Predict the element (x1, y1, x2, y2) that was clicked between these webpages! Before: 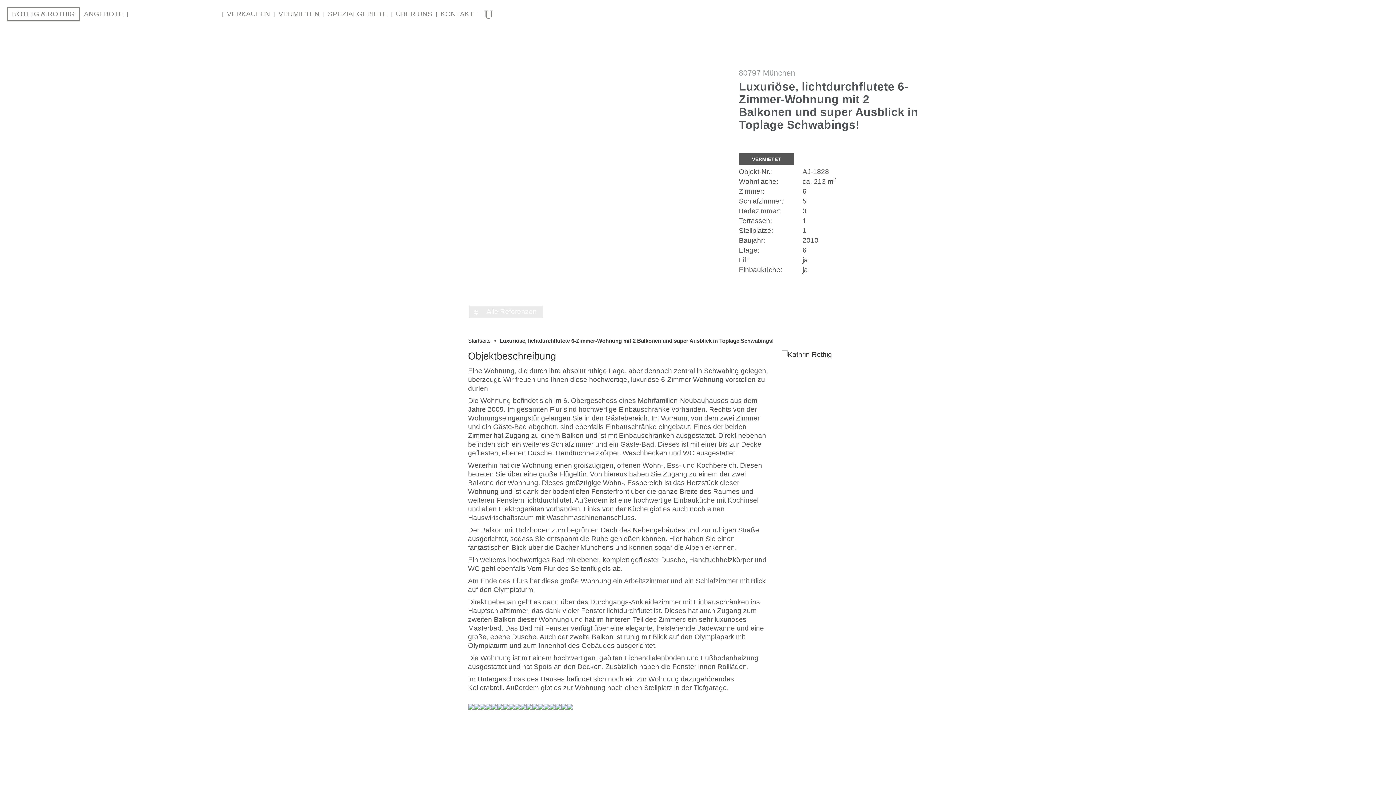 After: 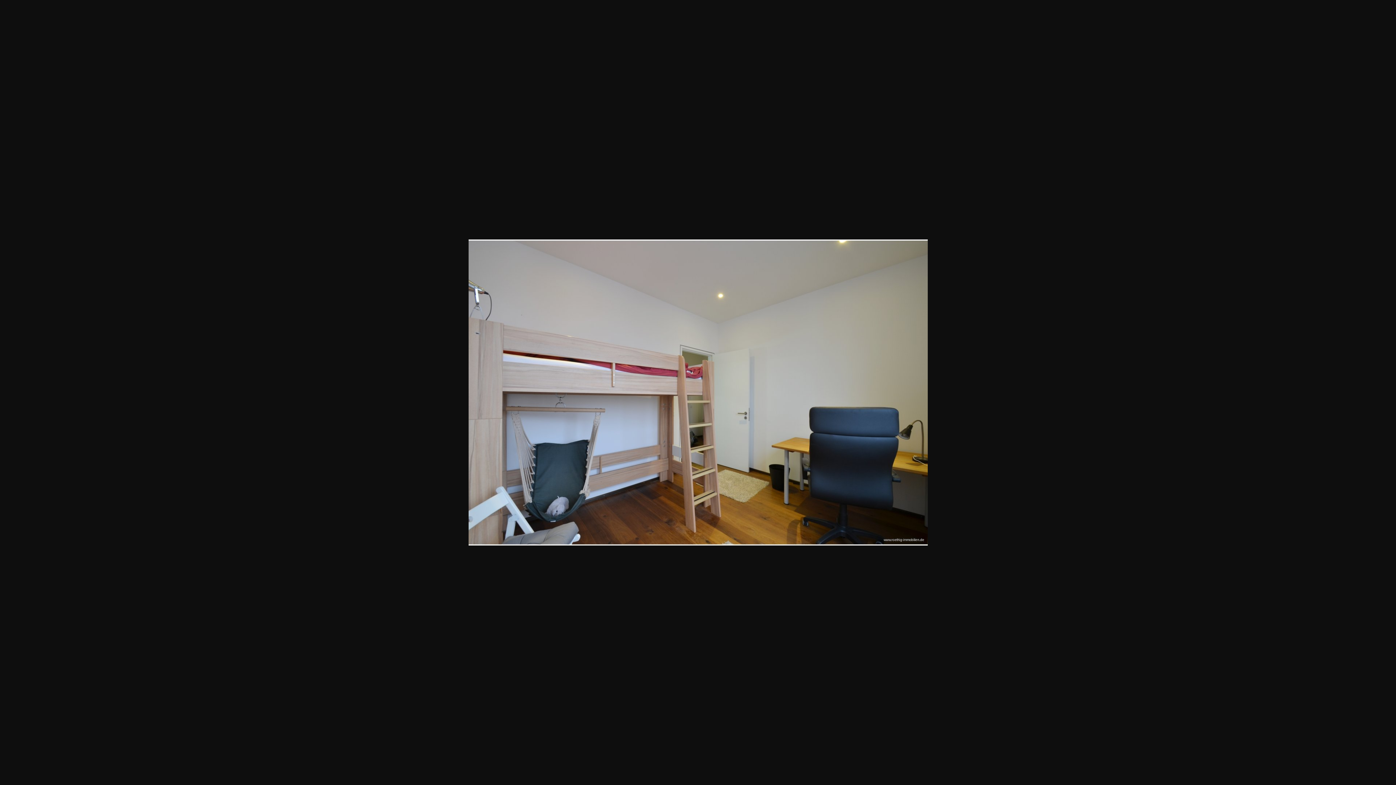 Action: bbox: (497, 704, 503, 711)